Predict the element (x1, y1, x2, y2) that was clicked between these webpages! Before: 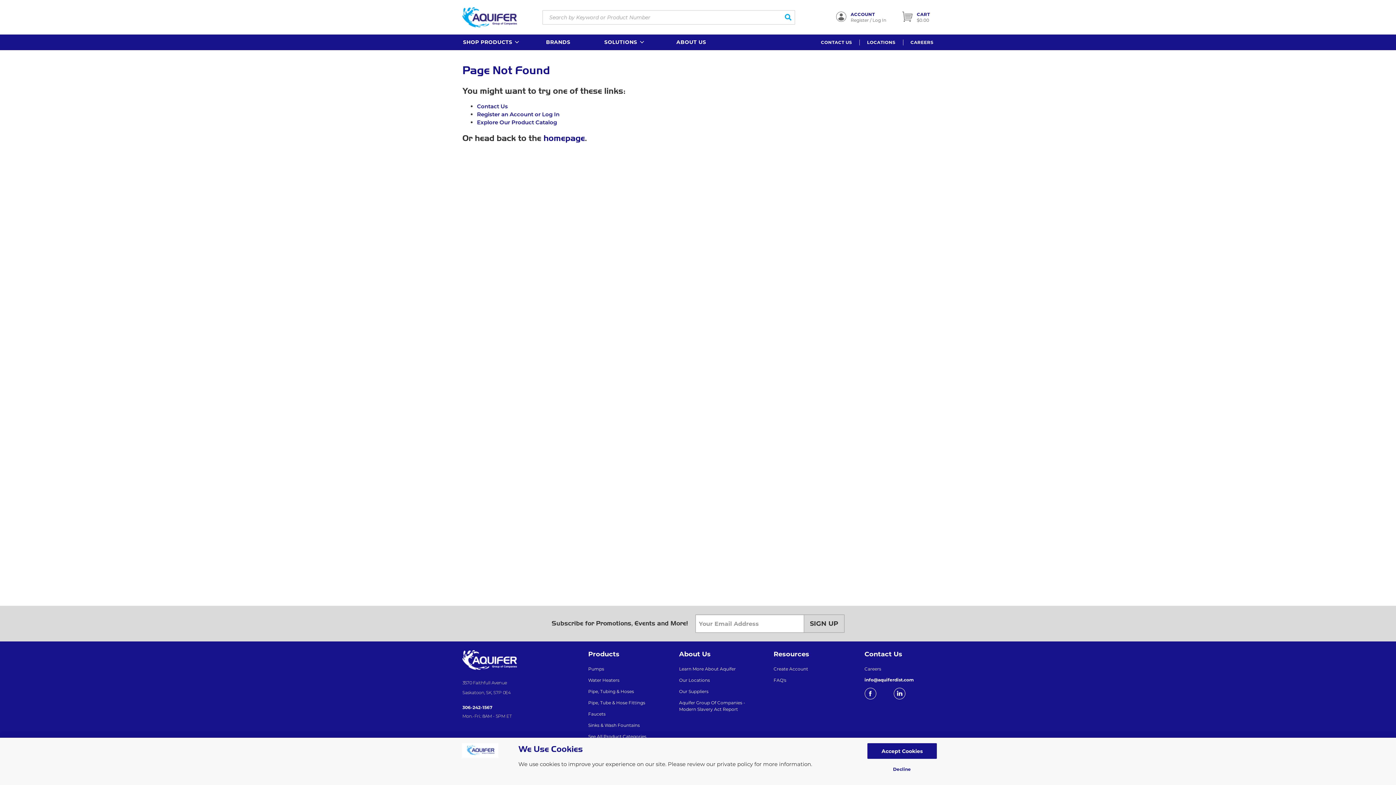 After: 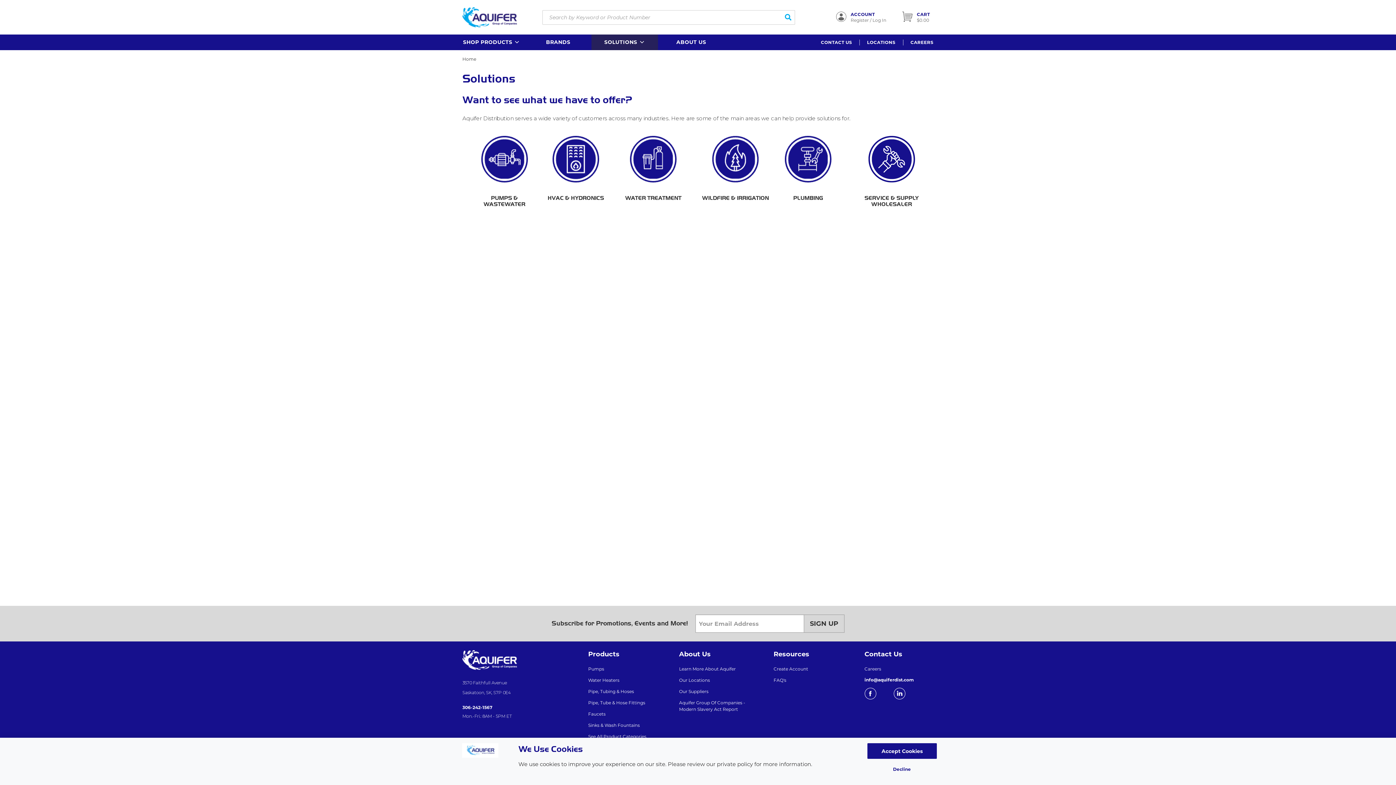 Action: bbox: (591, 34, 658, 50) label: SOLUTIONS